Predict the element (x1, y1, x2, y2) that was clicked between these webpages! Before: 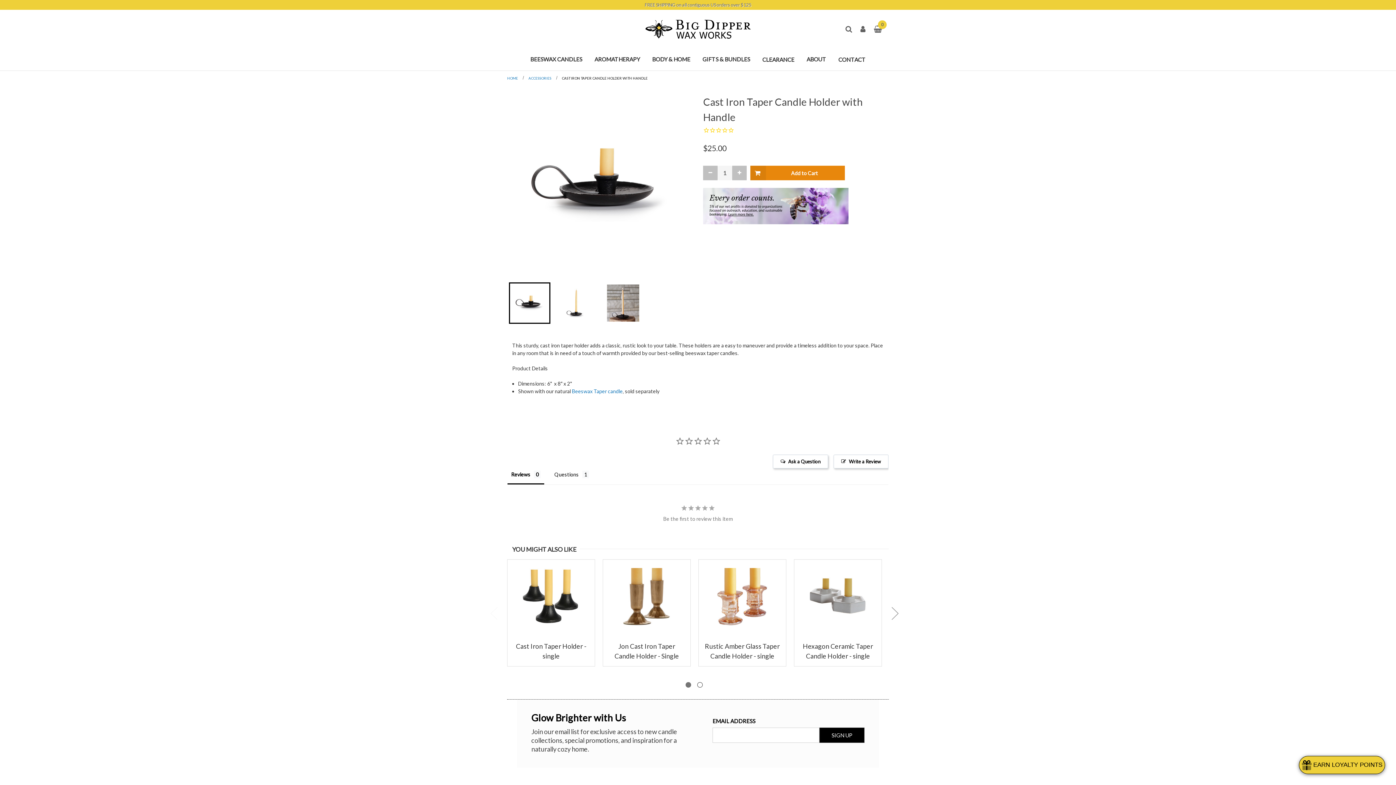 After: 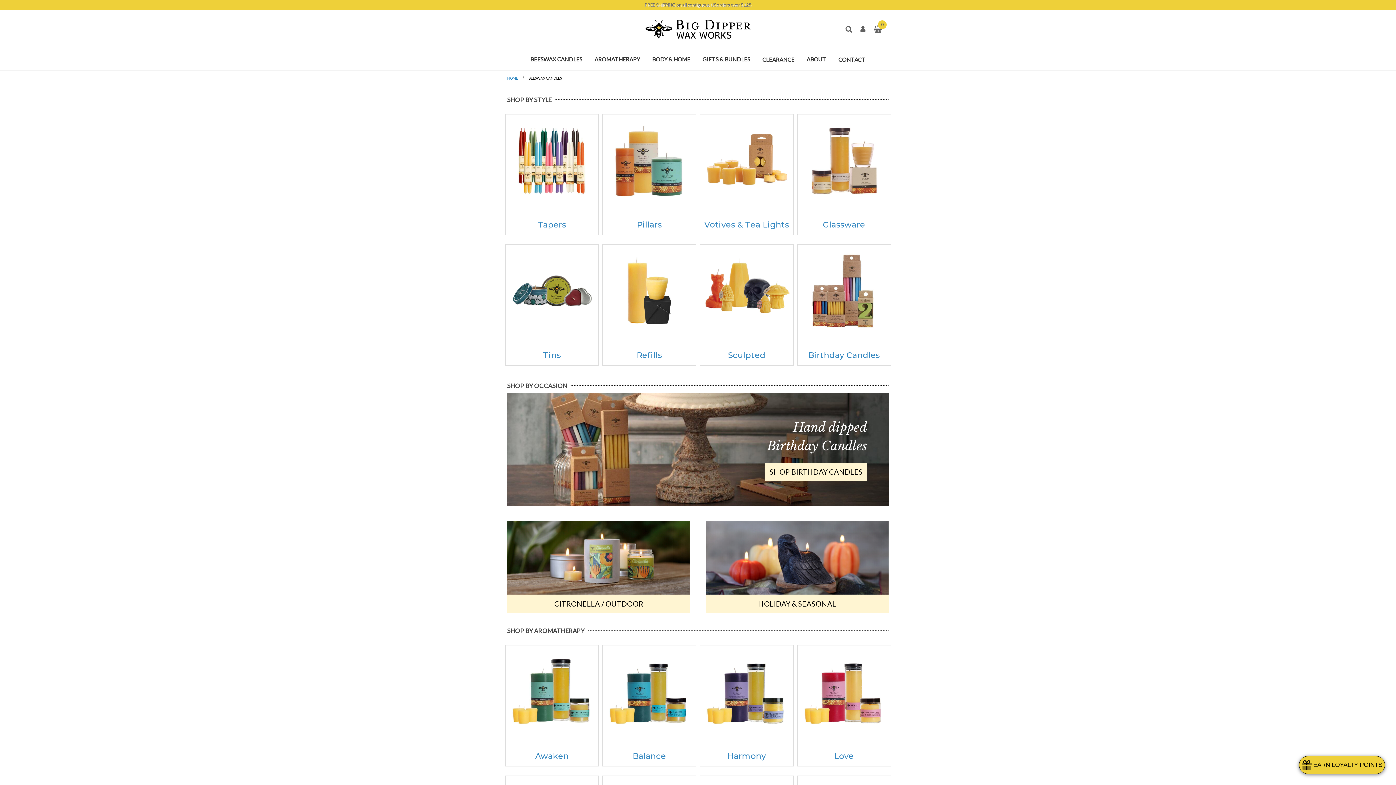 Action: label: BEESWAX CANDLES bbox: (524, 49, 588, 69)